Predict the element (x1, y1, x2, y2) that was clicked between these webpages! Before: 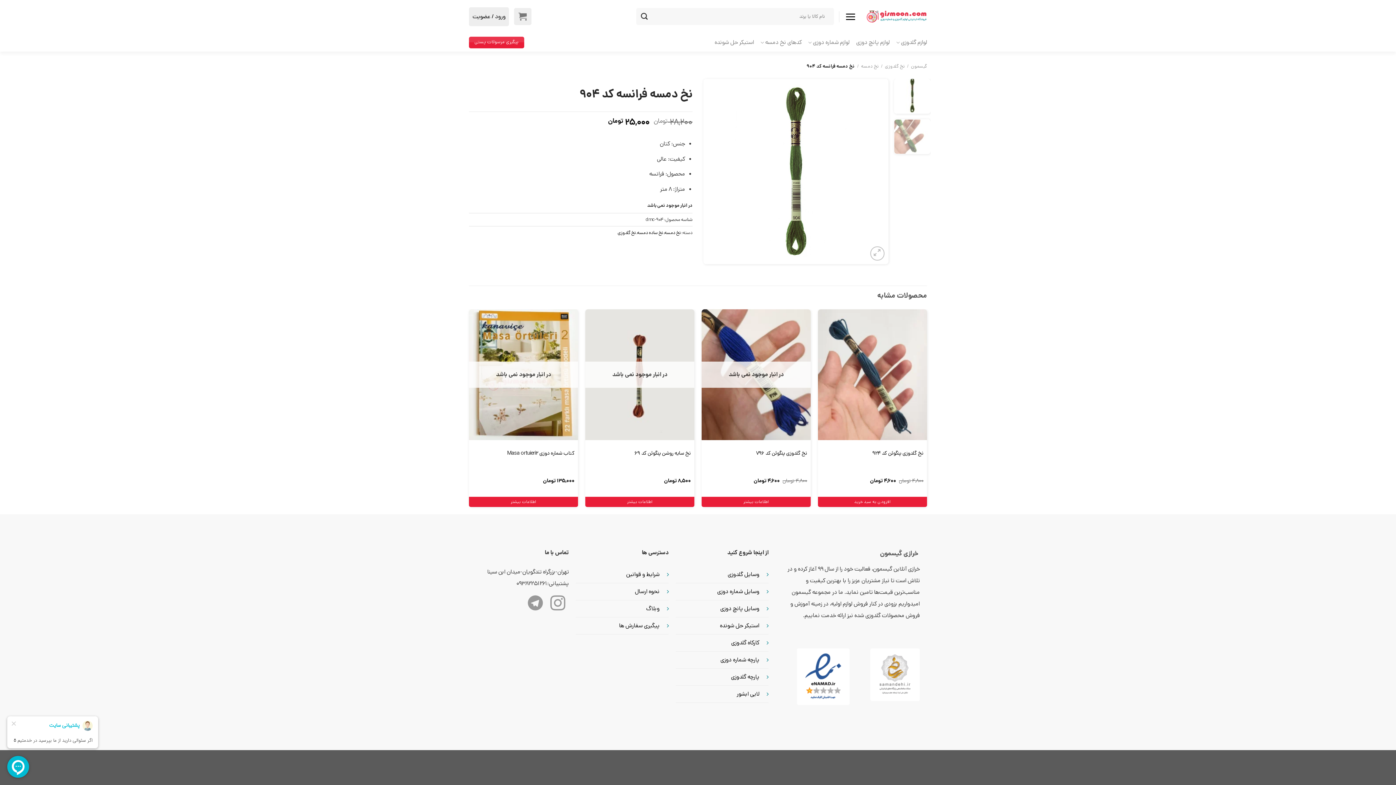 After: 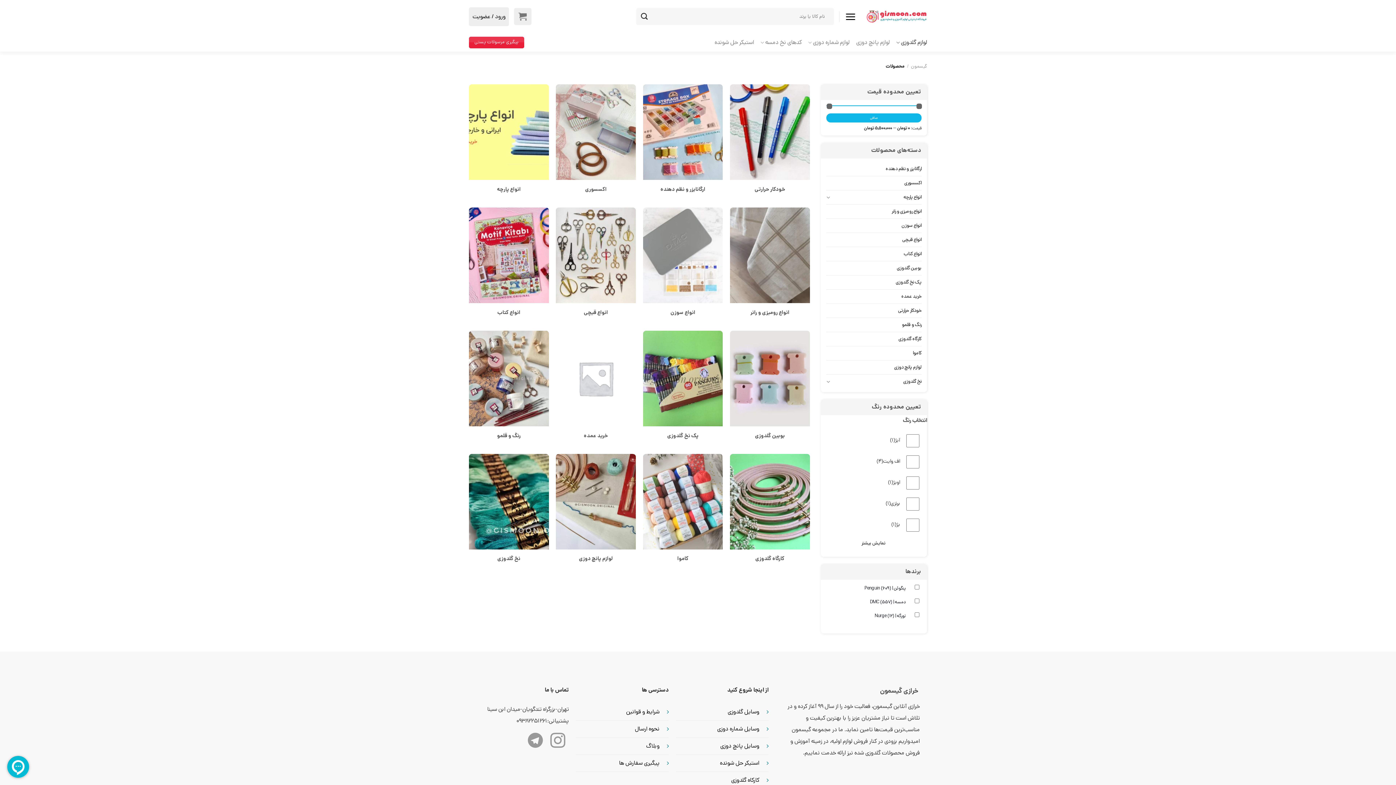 Action: bbox: (896, 33, 927, 51) label: لوازم گلدوزی